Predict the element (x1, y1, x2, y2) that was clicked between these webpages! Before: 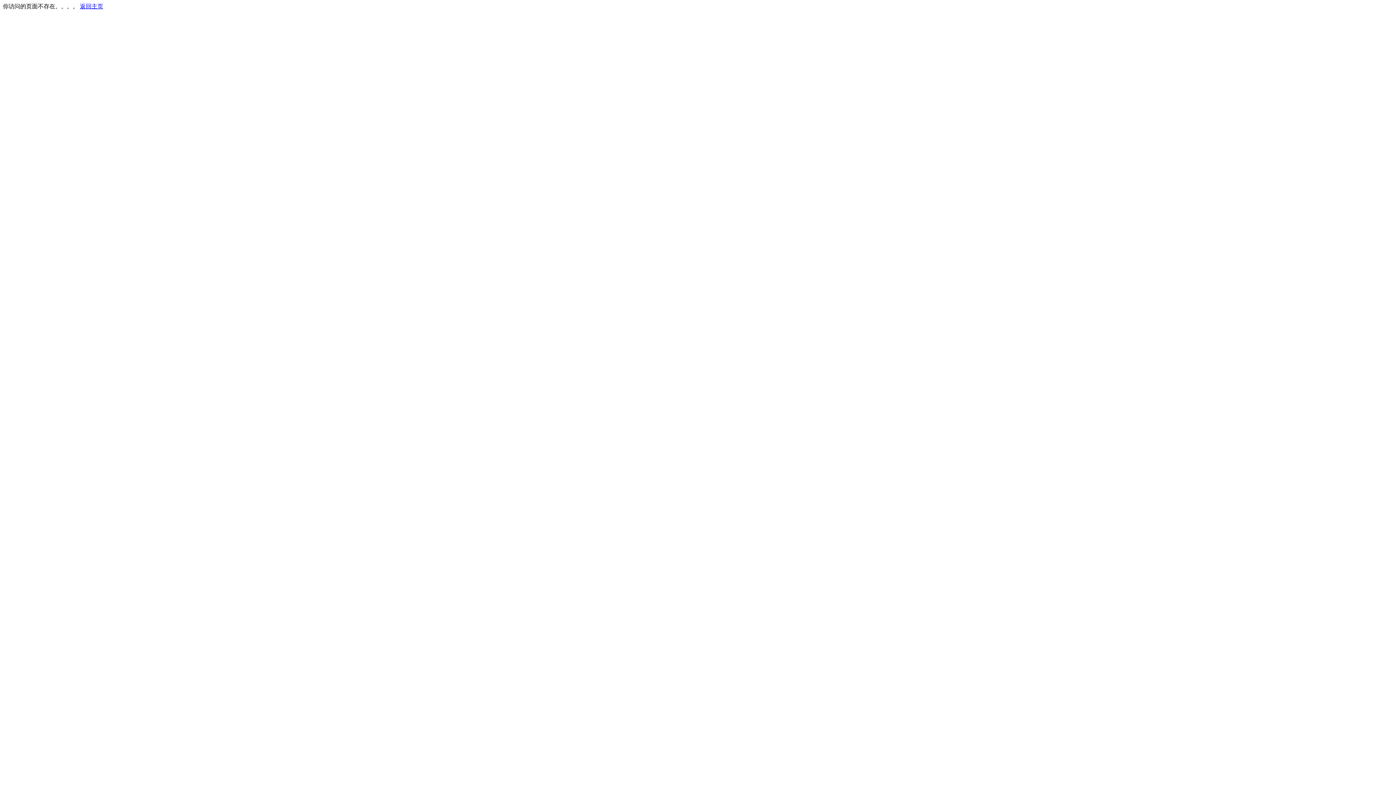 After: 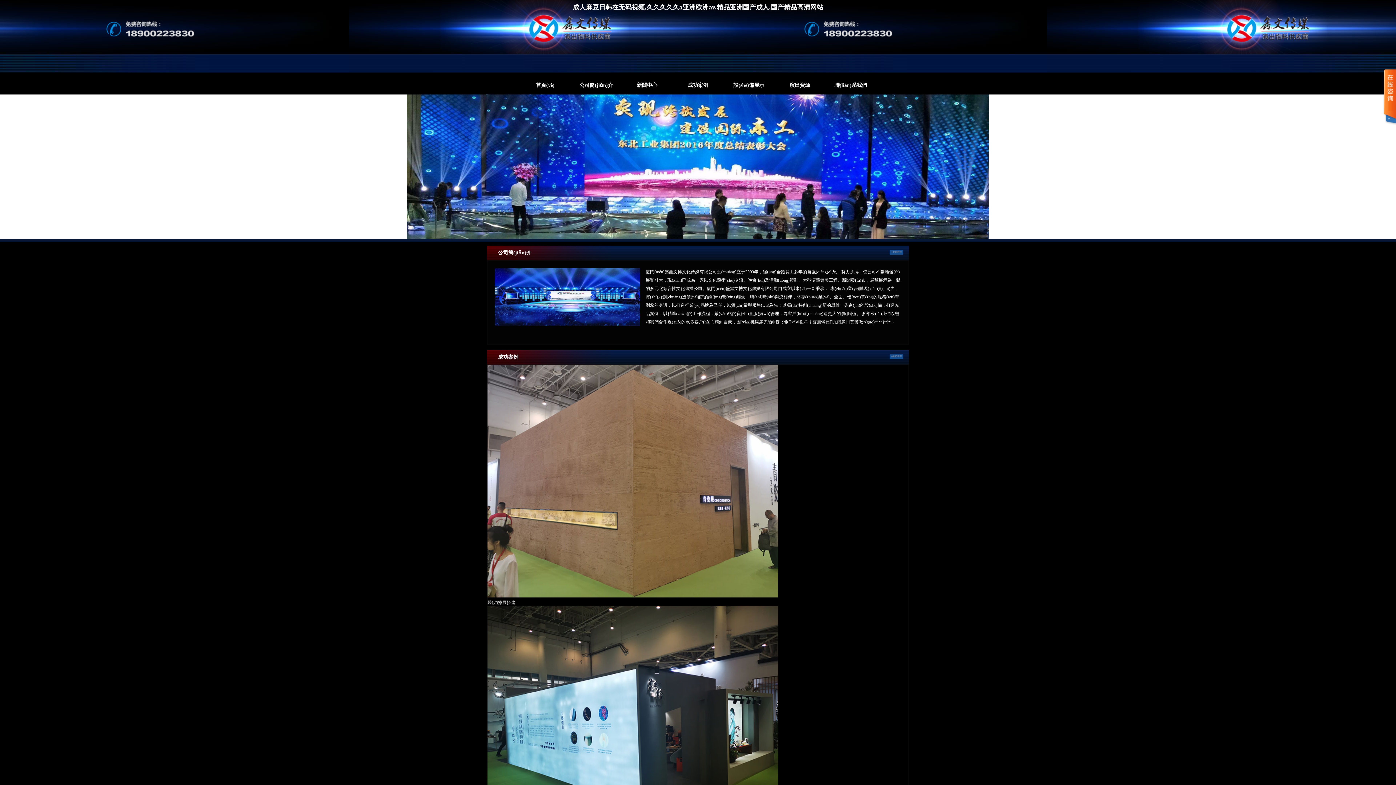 Action: label: 返回主页 bbox: (80, 3, 103, 9)